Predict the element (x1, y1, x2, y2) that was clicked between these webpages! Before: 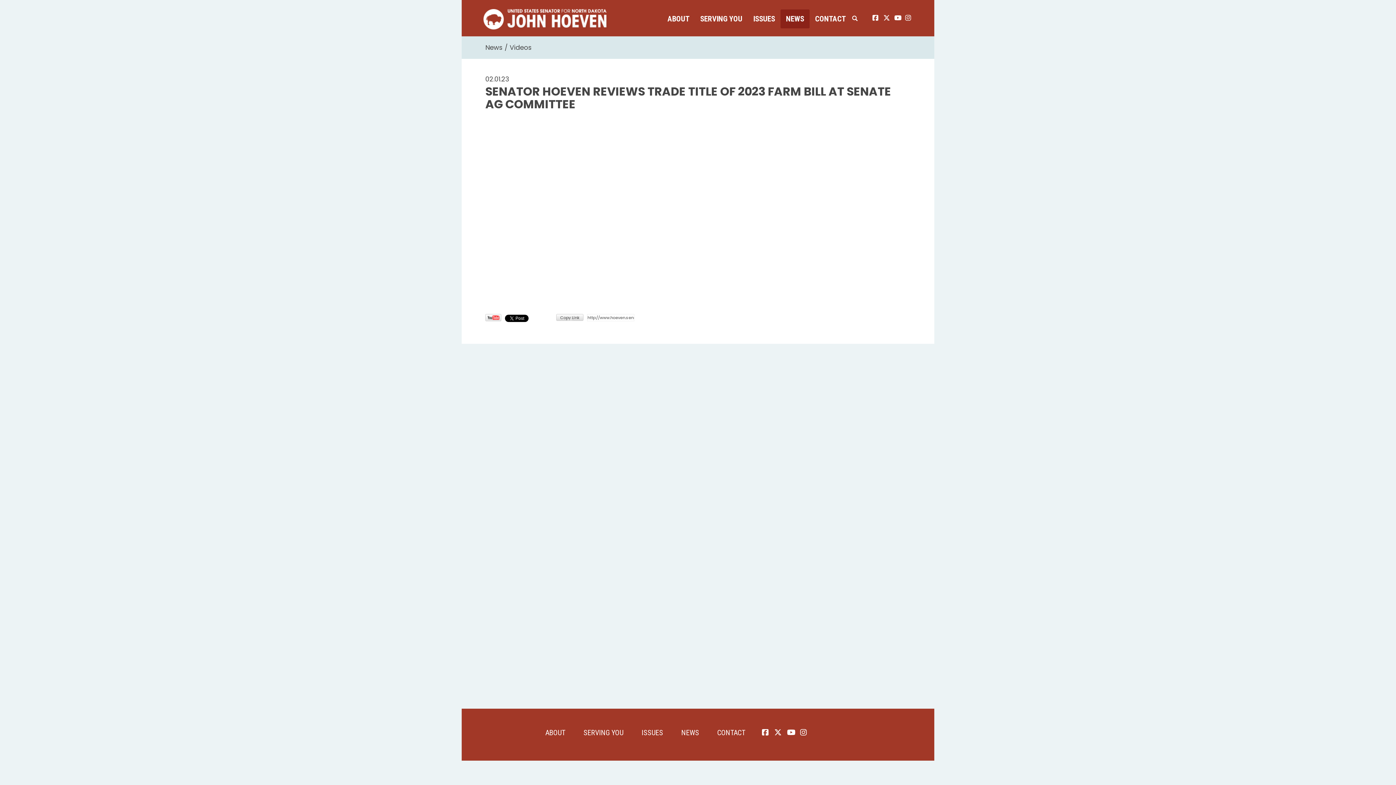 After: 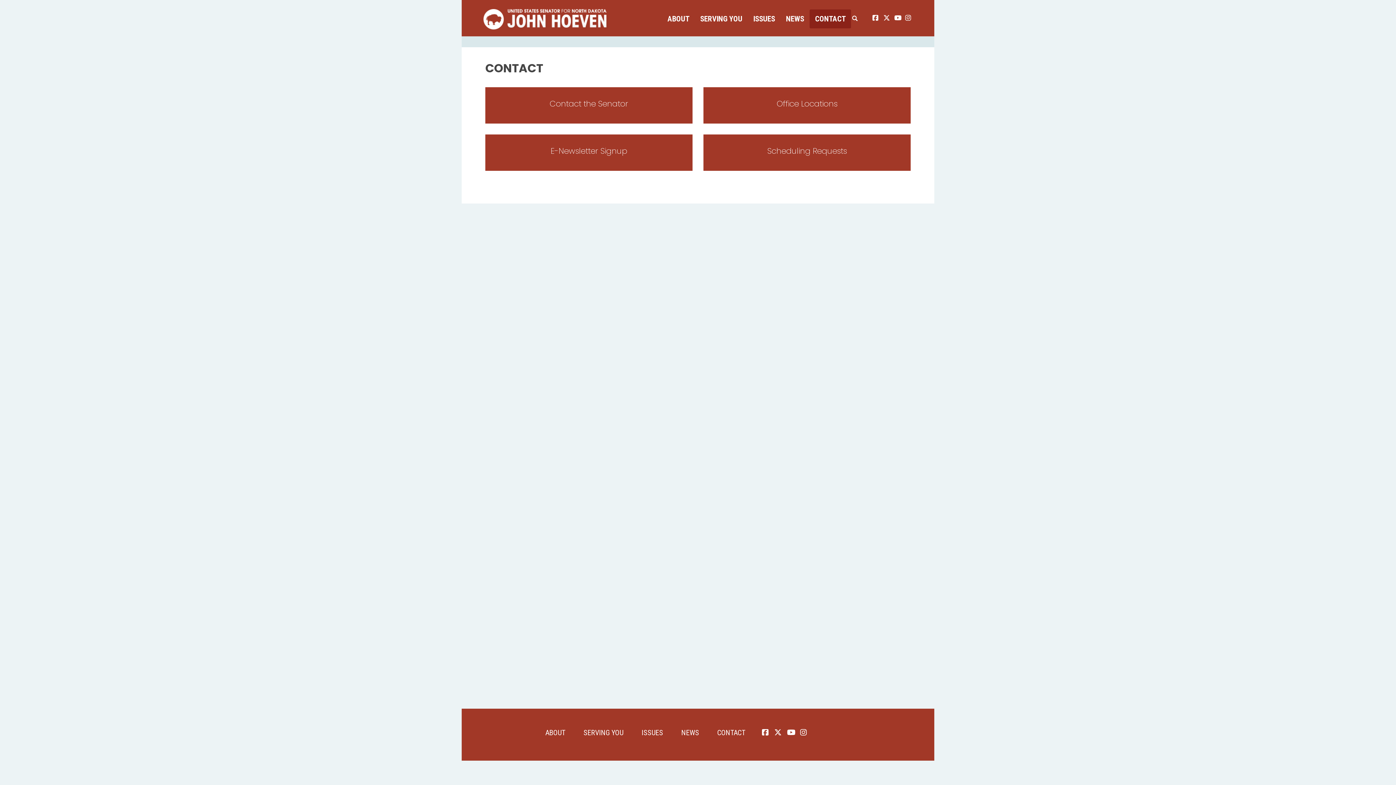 Action: bbox: (717, 728, 745, 737) label: CONTACT